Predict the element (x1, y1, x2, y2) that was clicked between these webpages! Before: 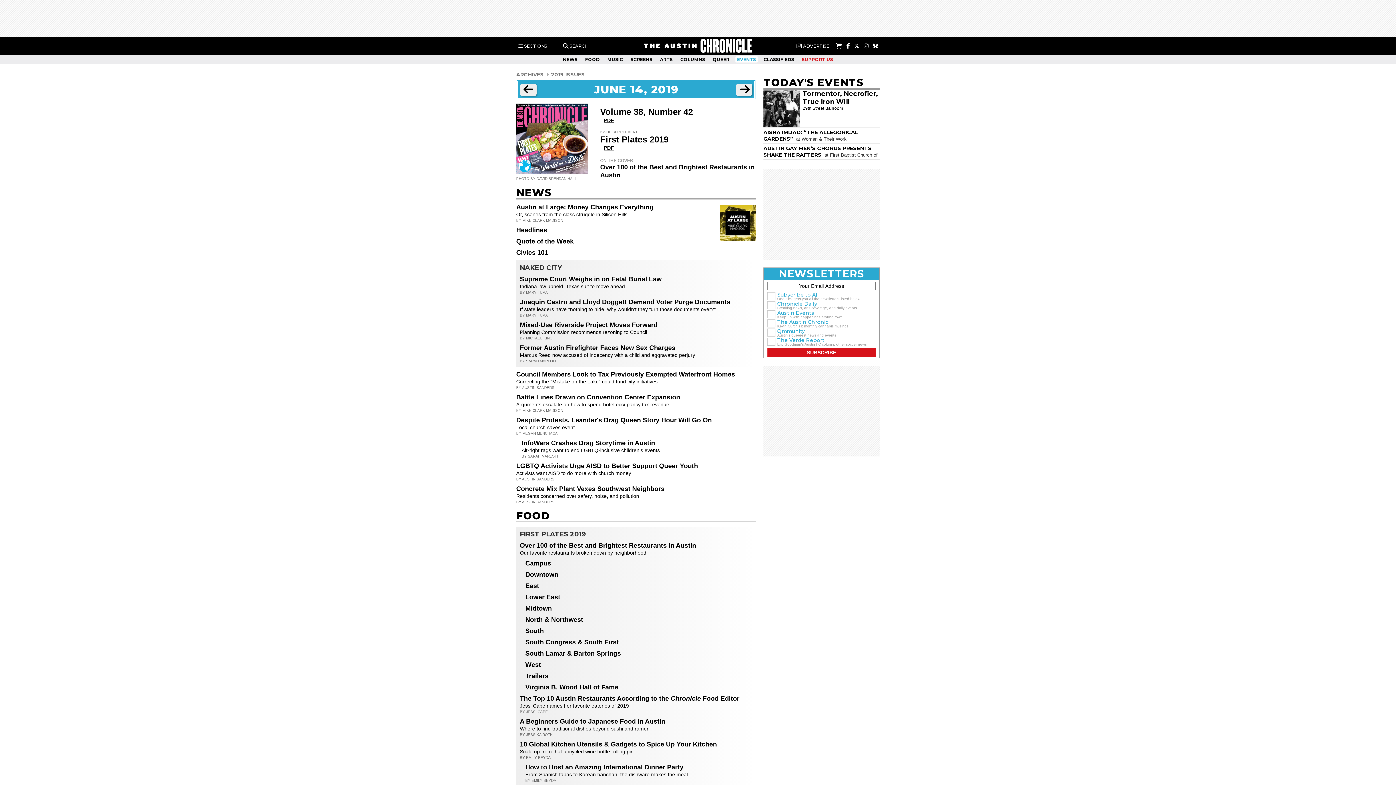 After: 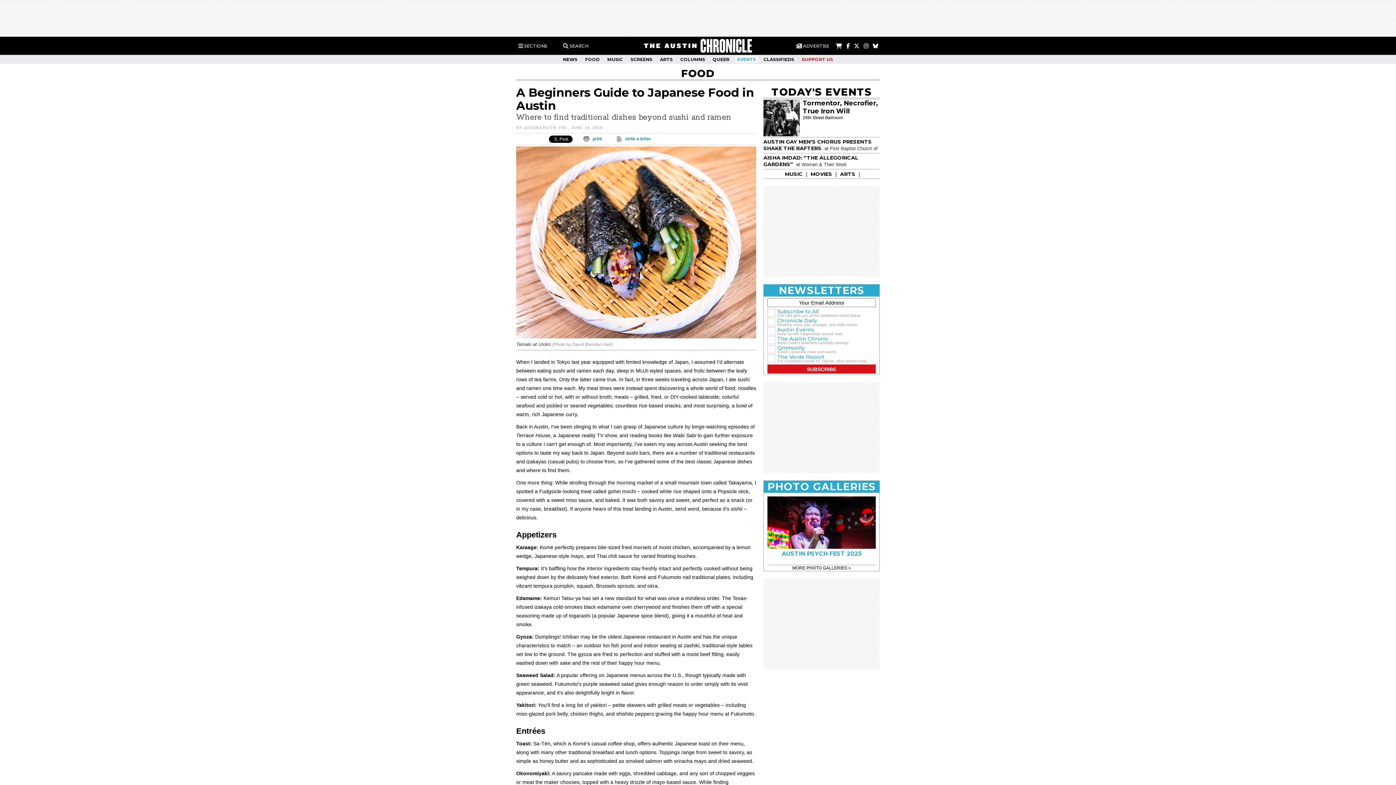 Action: label: A Beginners Guide to Japanese Food in Austin bbox: (520, 718, 665, 725)